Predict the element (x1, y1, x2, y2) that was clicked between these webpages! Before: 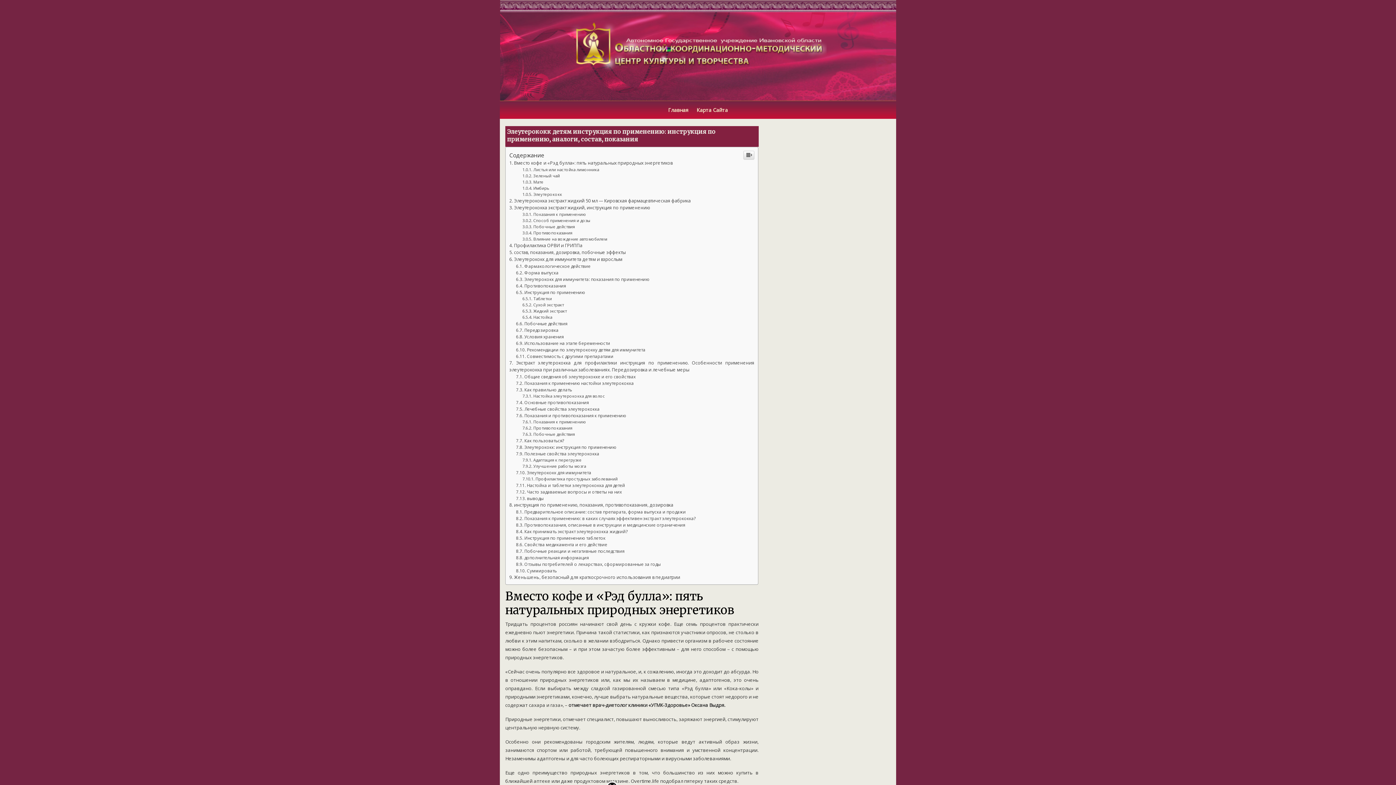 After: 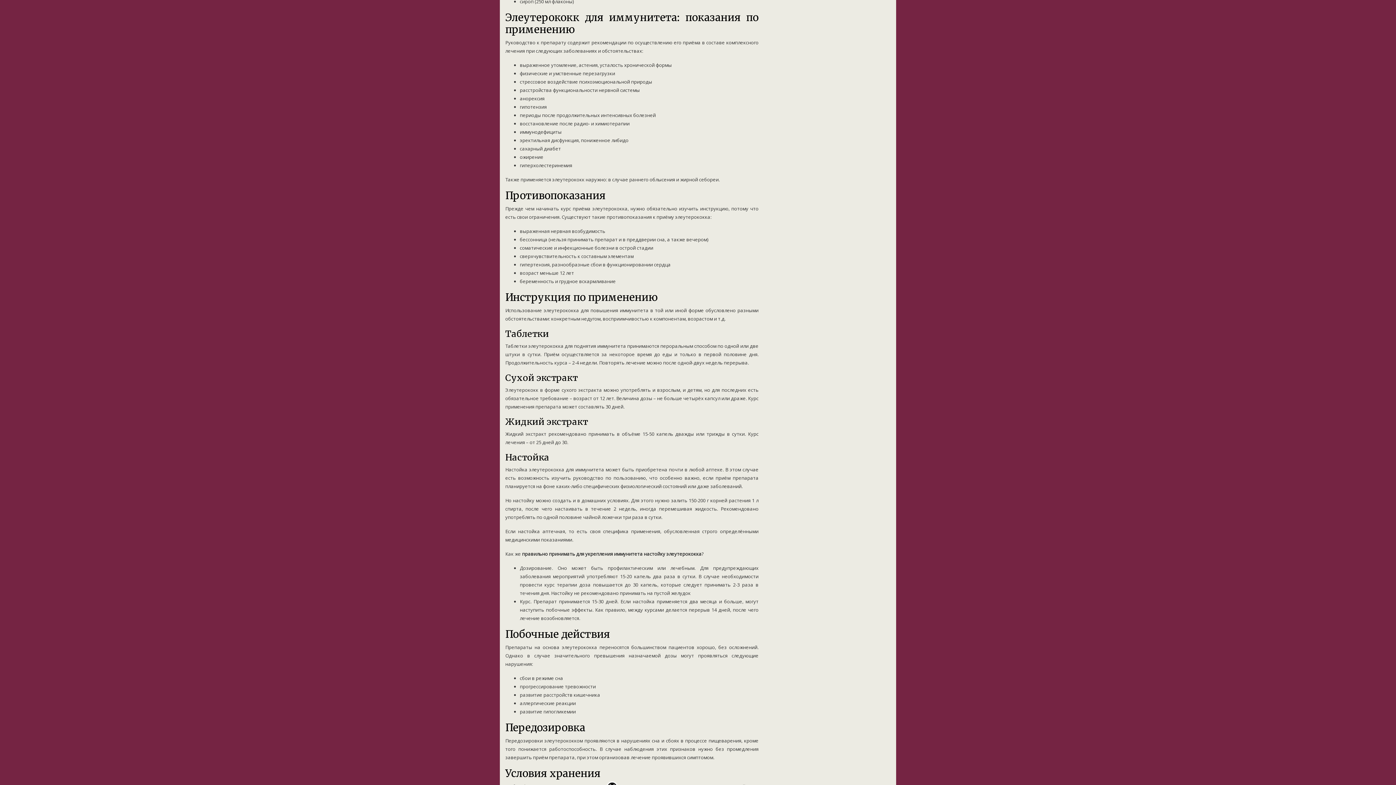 Action: bbox: (516, 425, 649, 430) label: Элеутерококк для иммунитета: показания по применению